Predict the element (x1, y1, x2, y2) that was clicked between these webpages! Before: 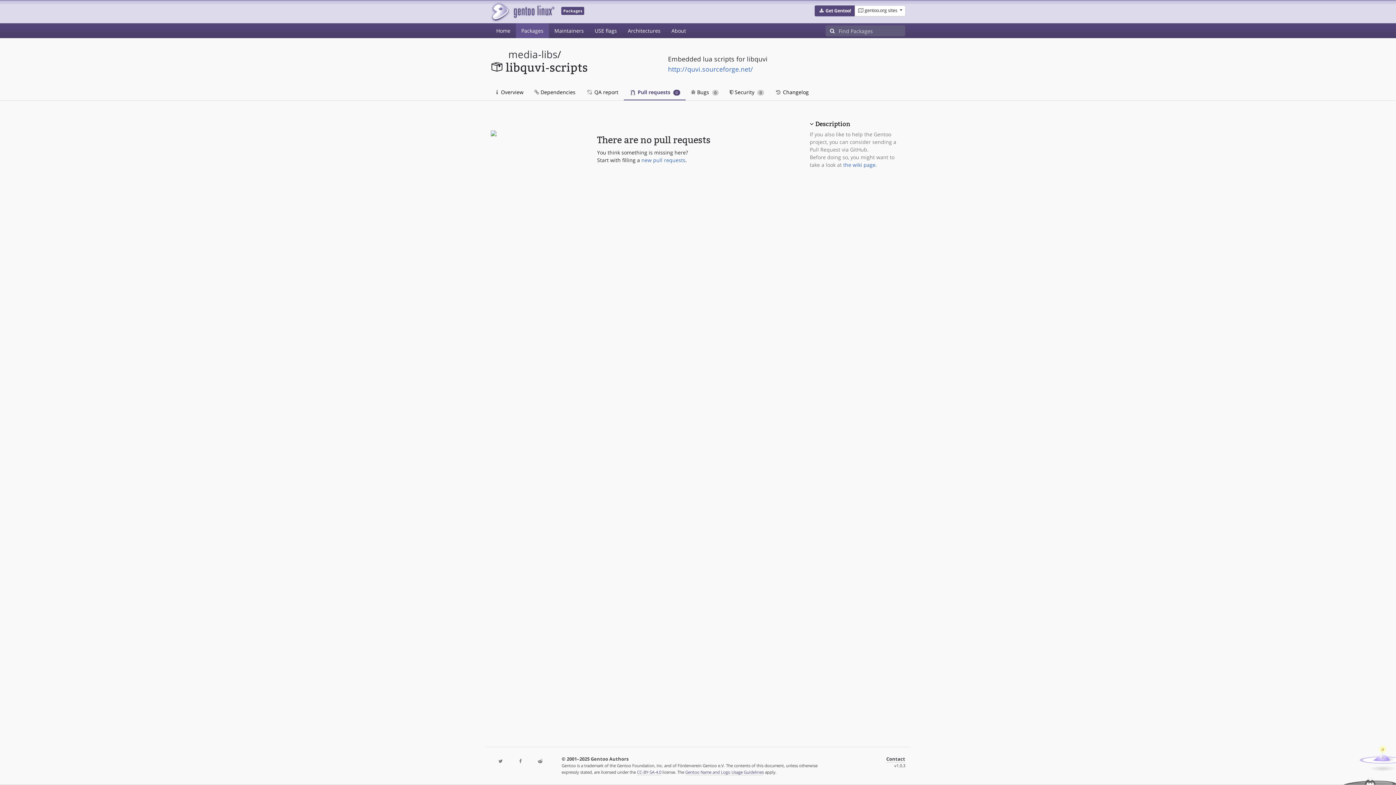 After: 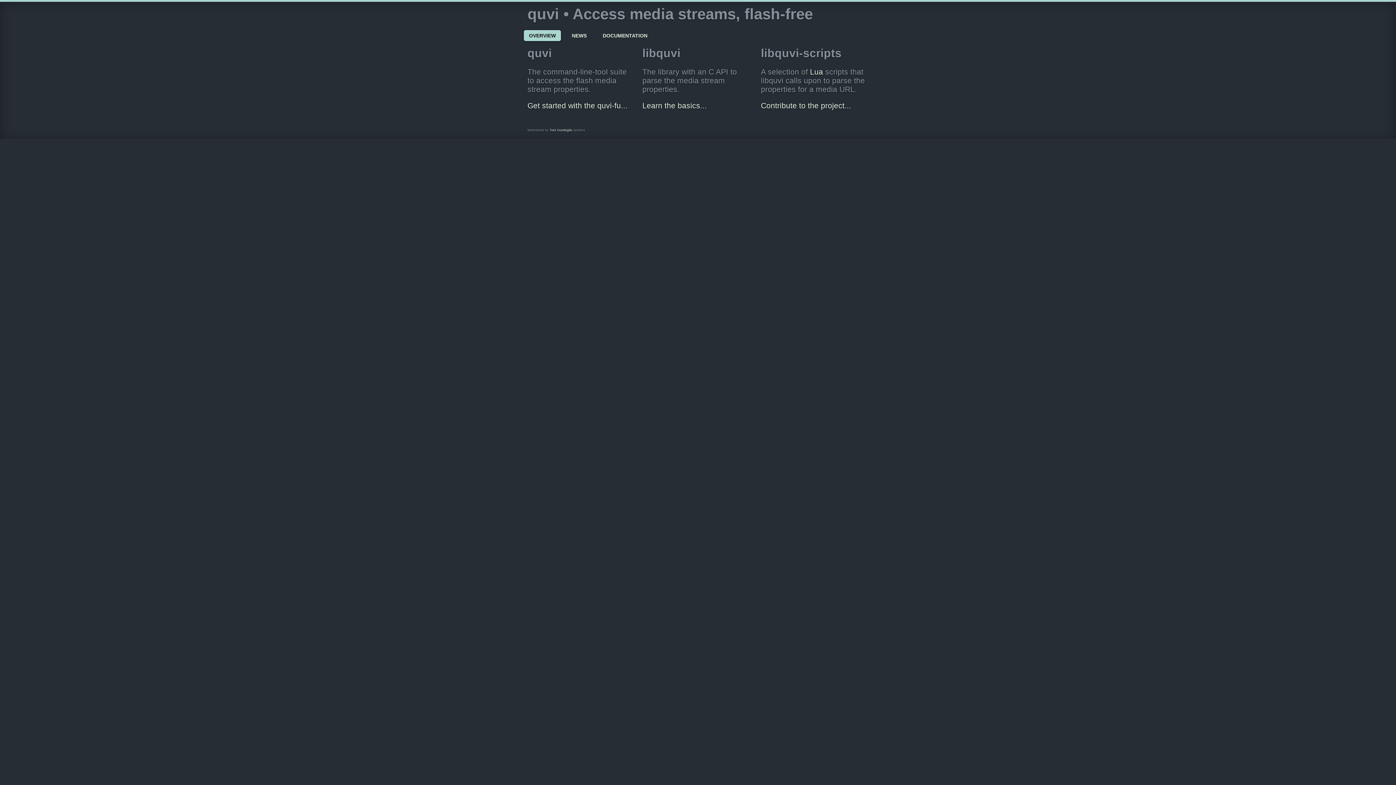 Action: label: http://quvi.sourceforge.net/ bbox: (668, 64, 753, 73)